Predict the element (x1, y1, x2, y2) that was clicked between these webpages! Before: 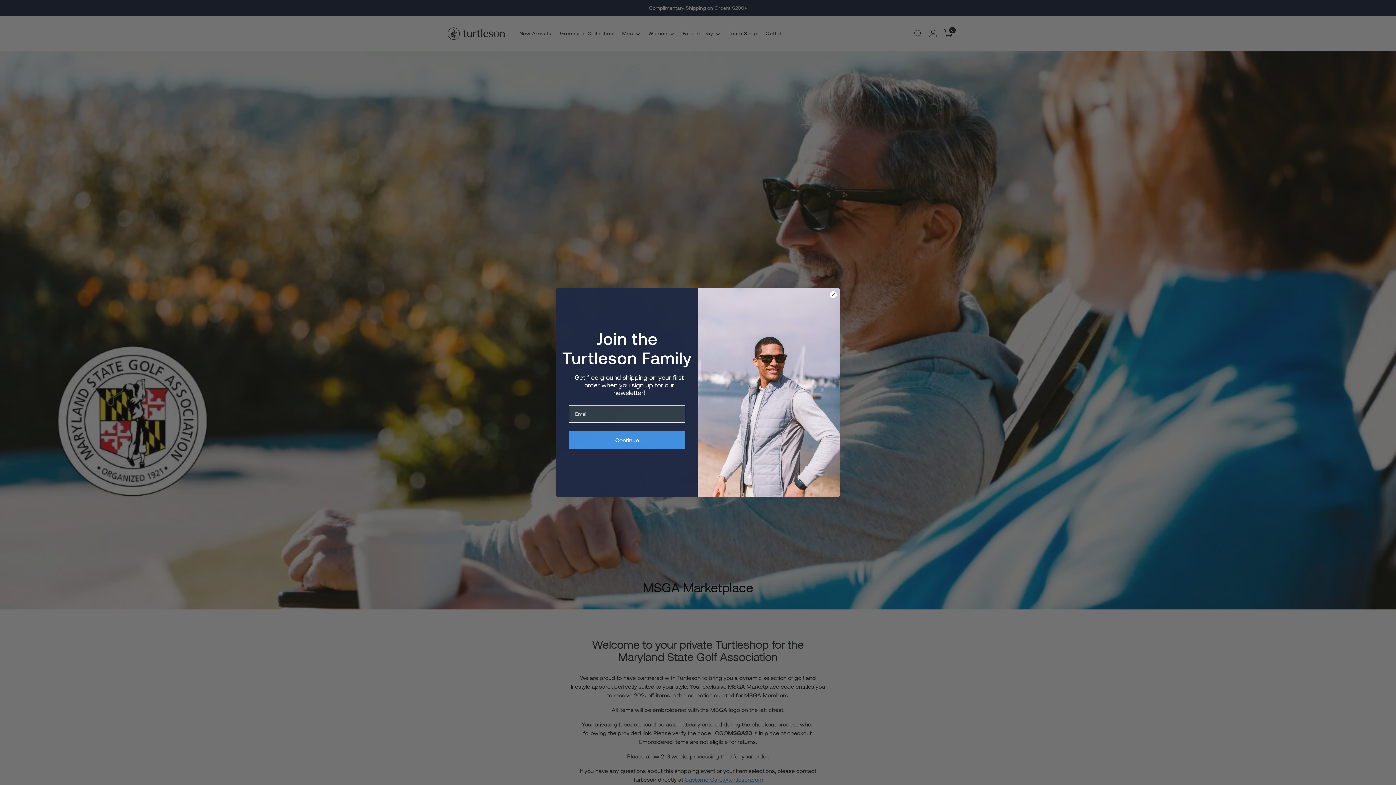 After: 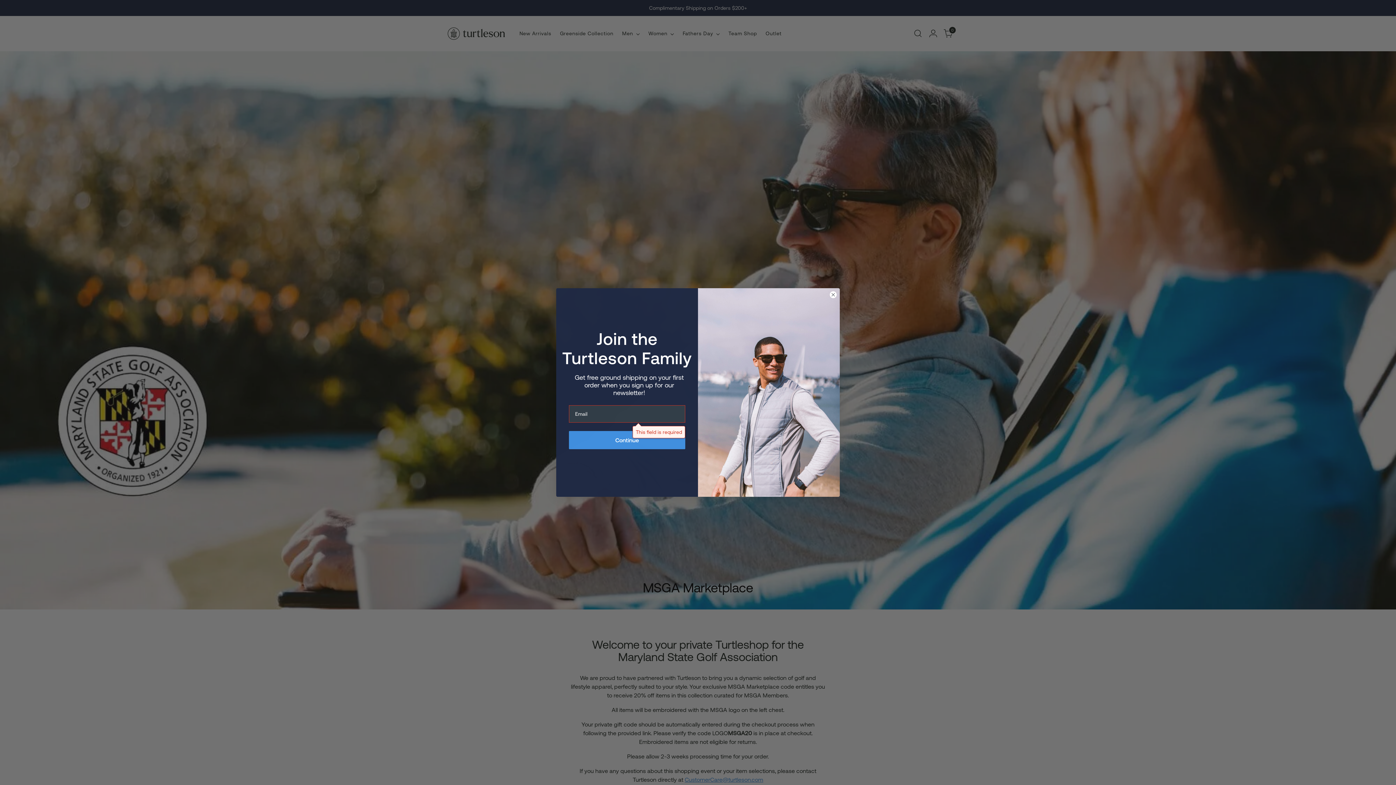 Action: bbox: (569, 431, 685, 449) label: Continue